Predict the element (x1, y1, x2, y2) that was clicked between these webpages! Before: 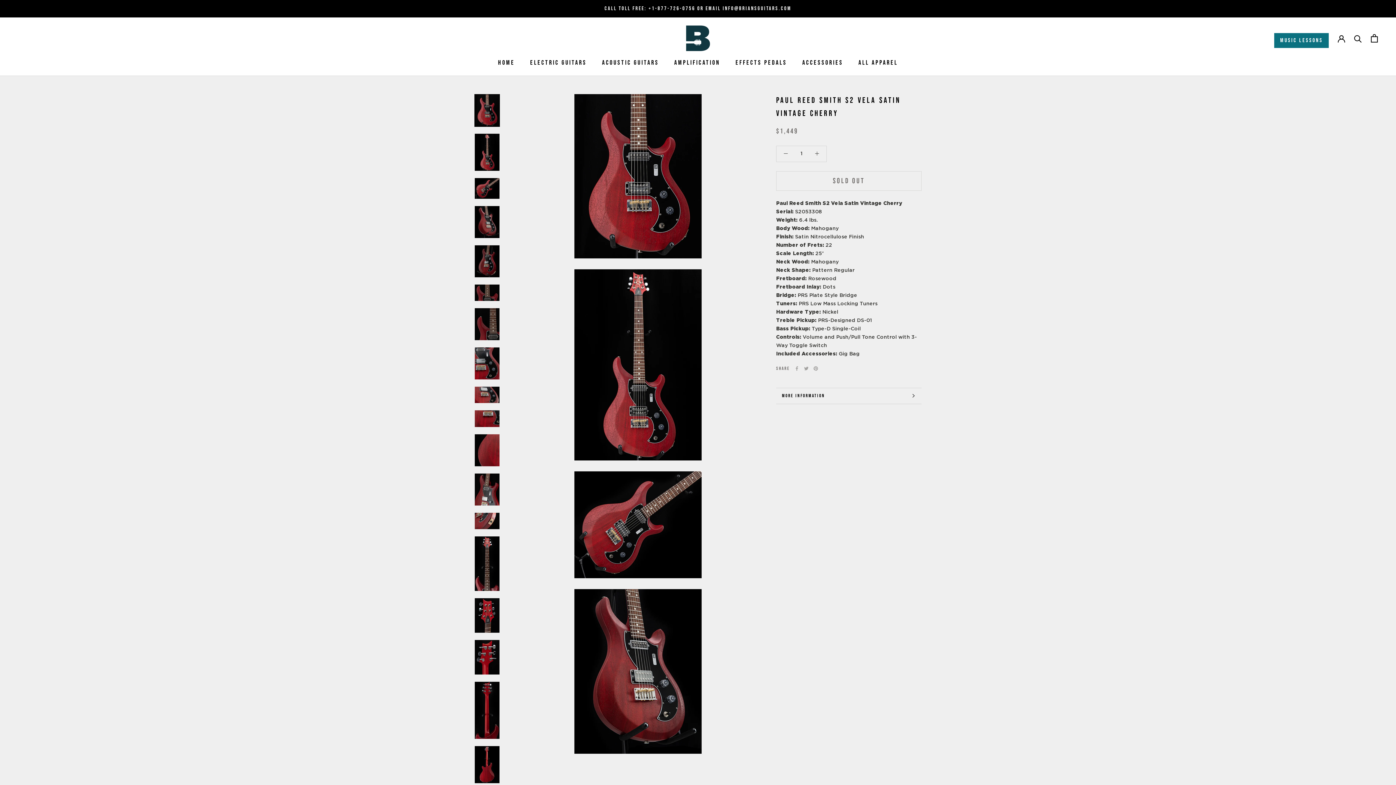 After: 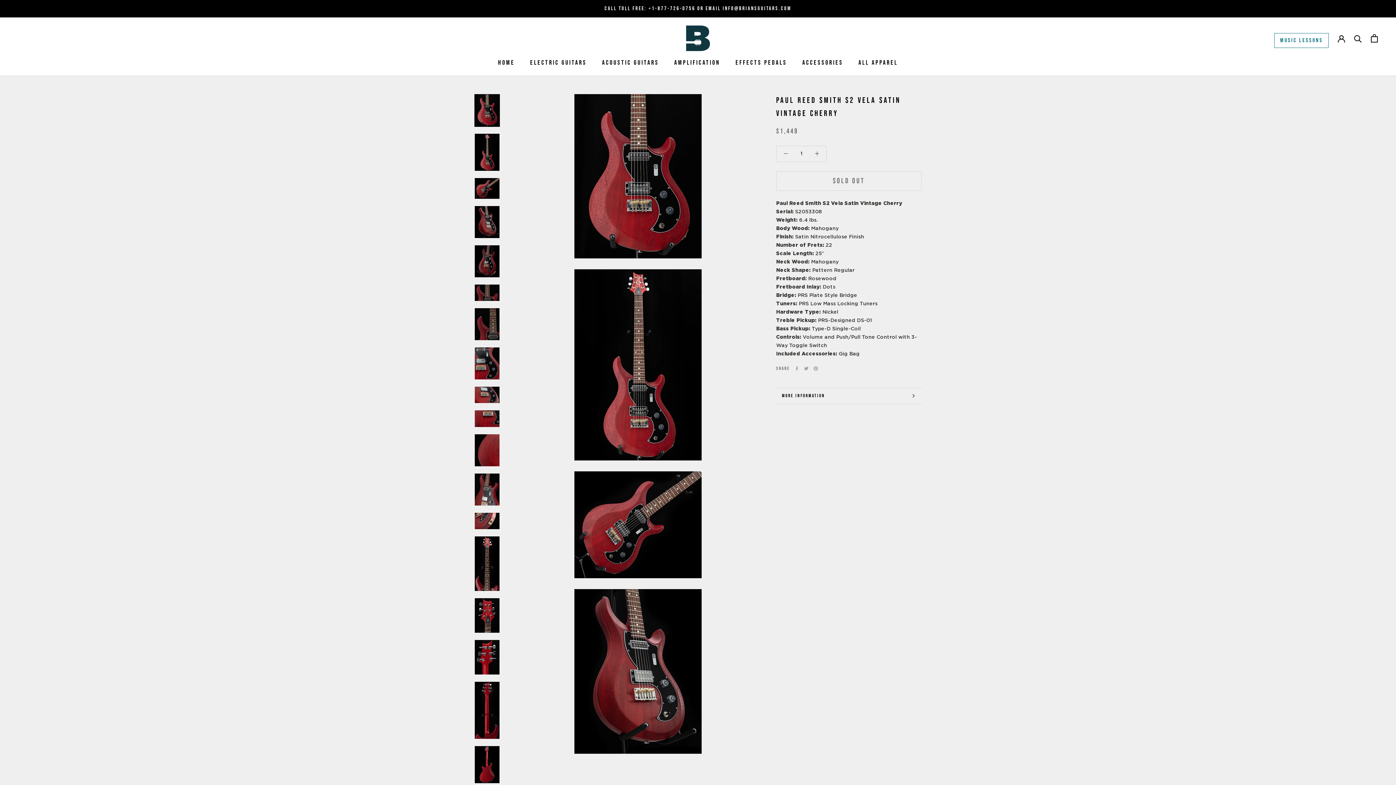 Action: label: MUSIC LESSONS bbox: (1280, 37, 1323, 43)